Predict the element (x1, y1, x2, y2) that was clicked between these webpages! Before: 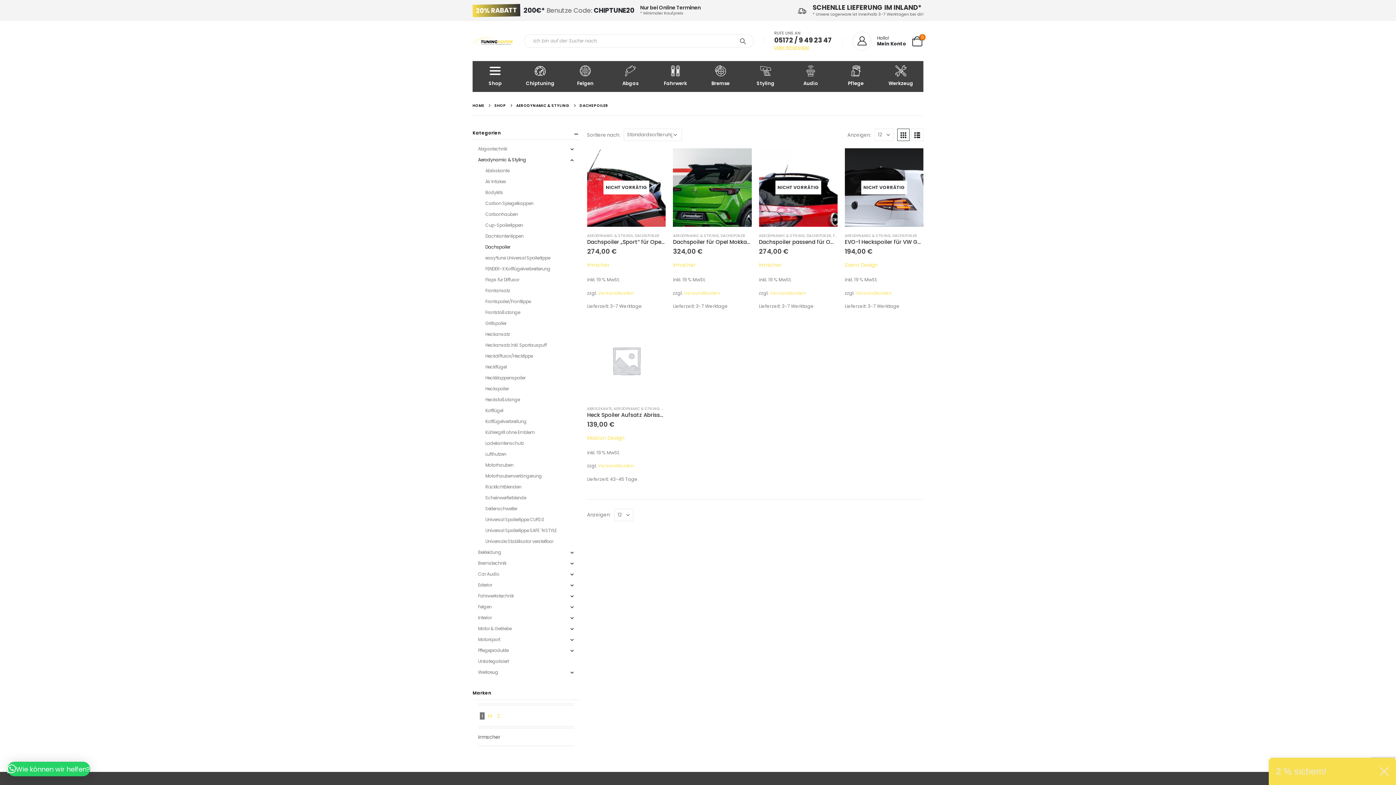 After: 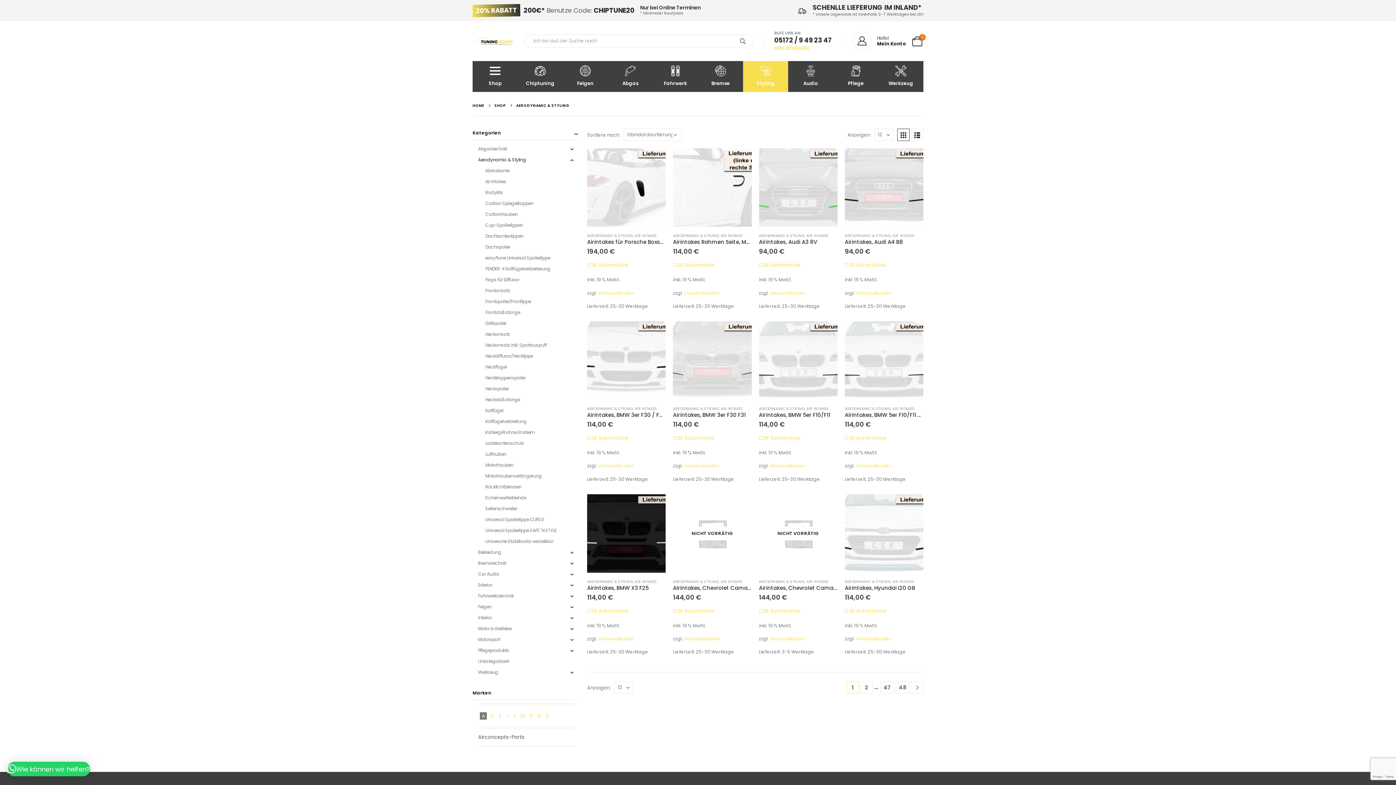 Action: label: AERODYNAMIC & STYLING bbox: (587, 233, 633, 238)